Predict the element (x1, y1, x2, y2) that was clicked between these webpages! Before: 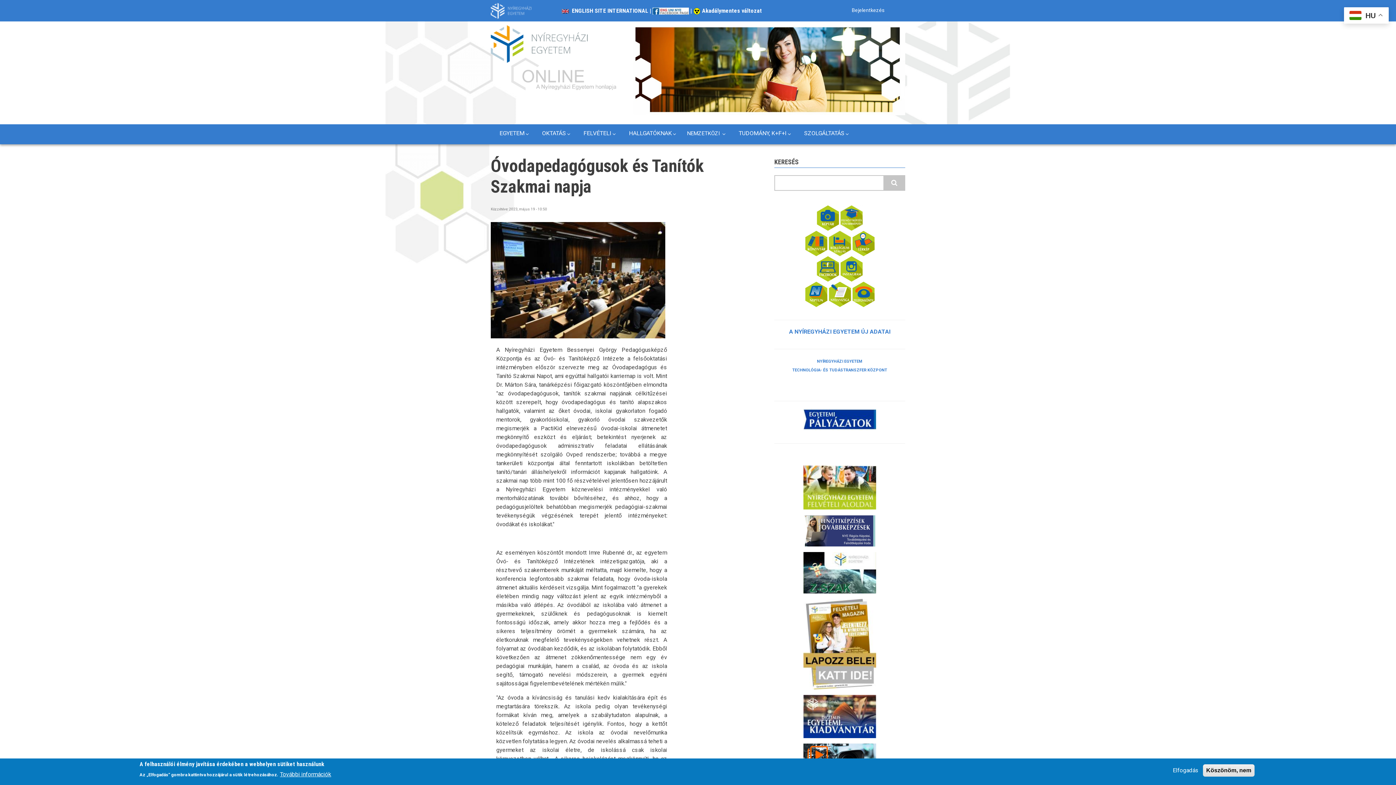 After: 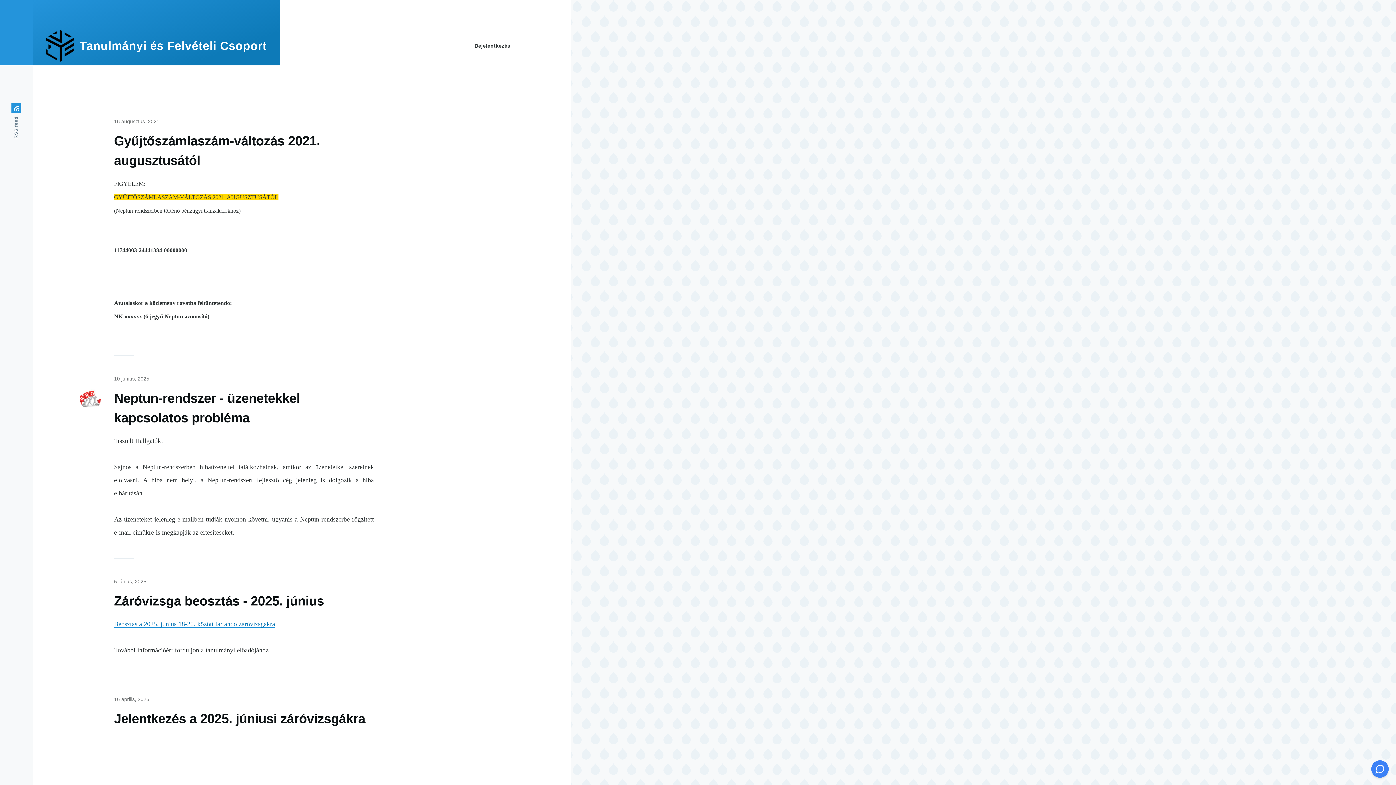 Action: bbox: (805, 290, 827, 297)